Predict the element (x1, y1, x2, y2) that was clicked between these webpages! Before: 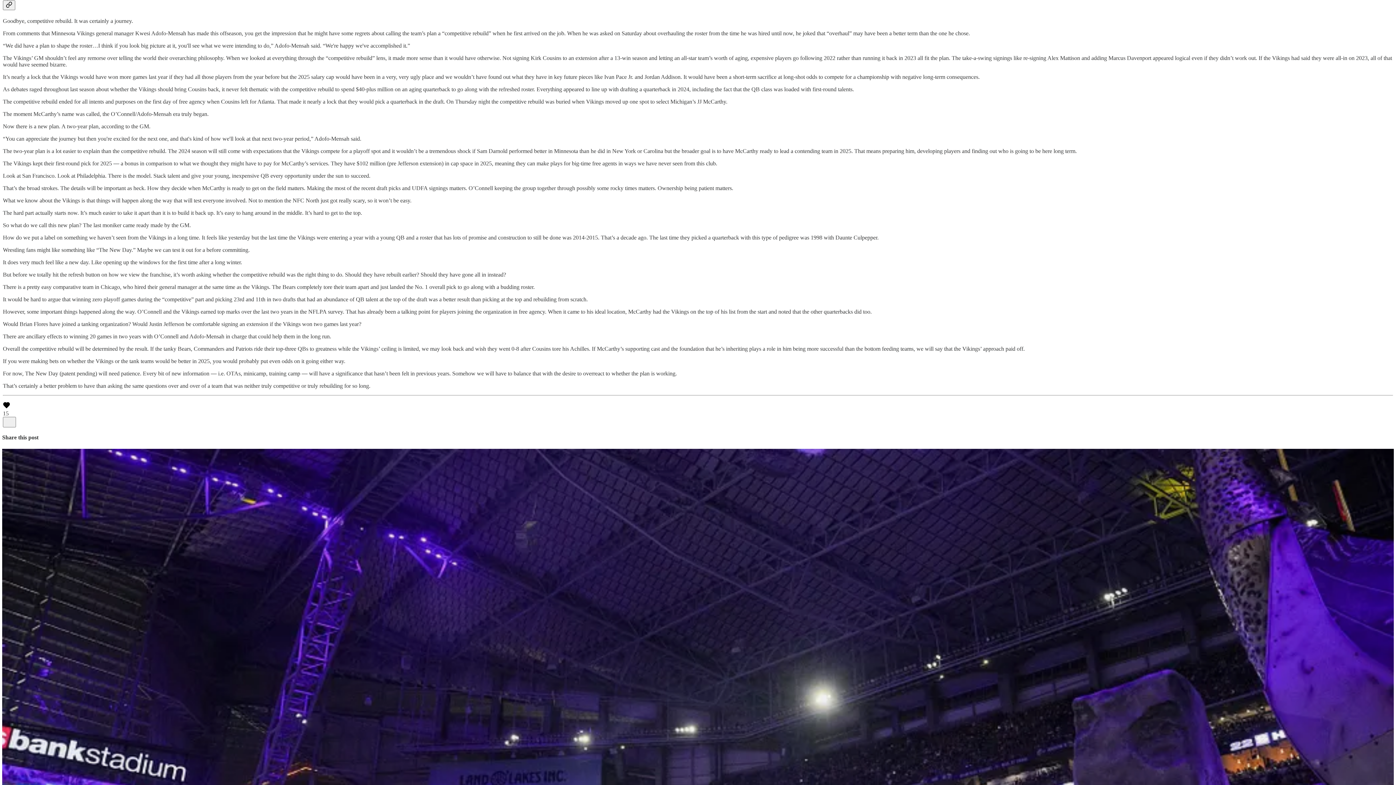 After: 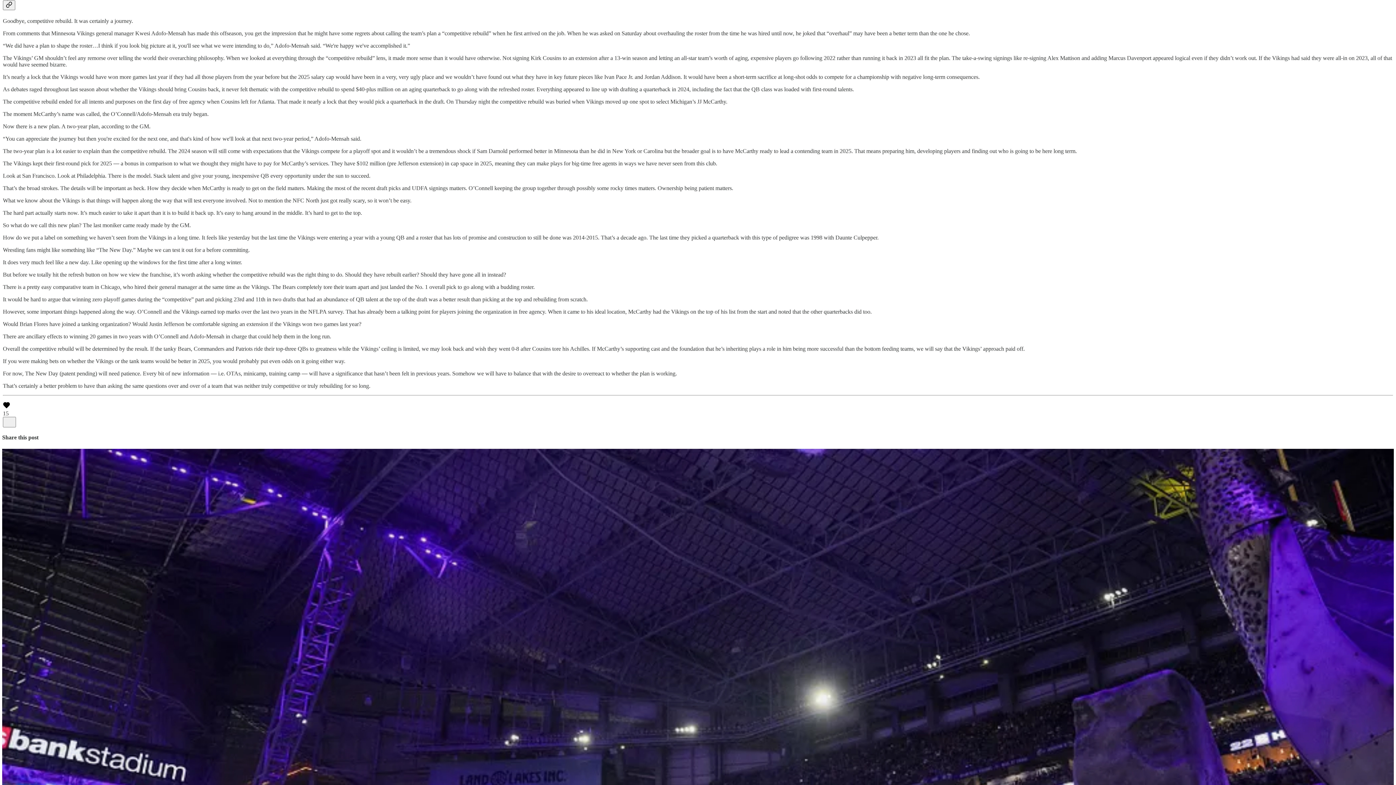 Action: bbox: (2, 404, 1393, 417) label: Like (15)